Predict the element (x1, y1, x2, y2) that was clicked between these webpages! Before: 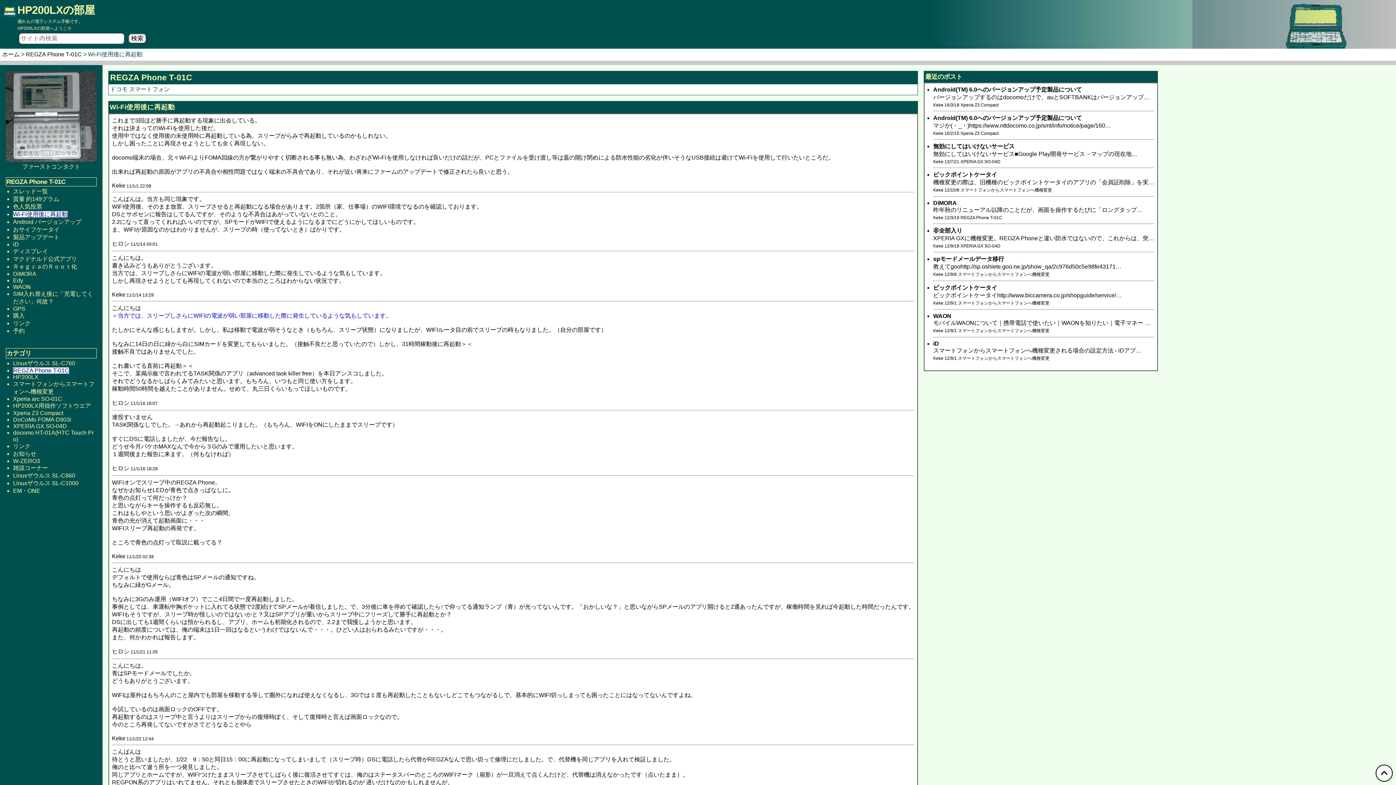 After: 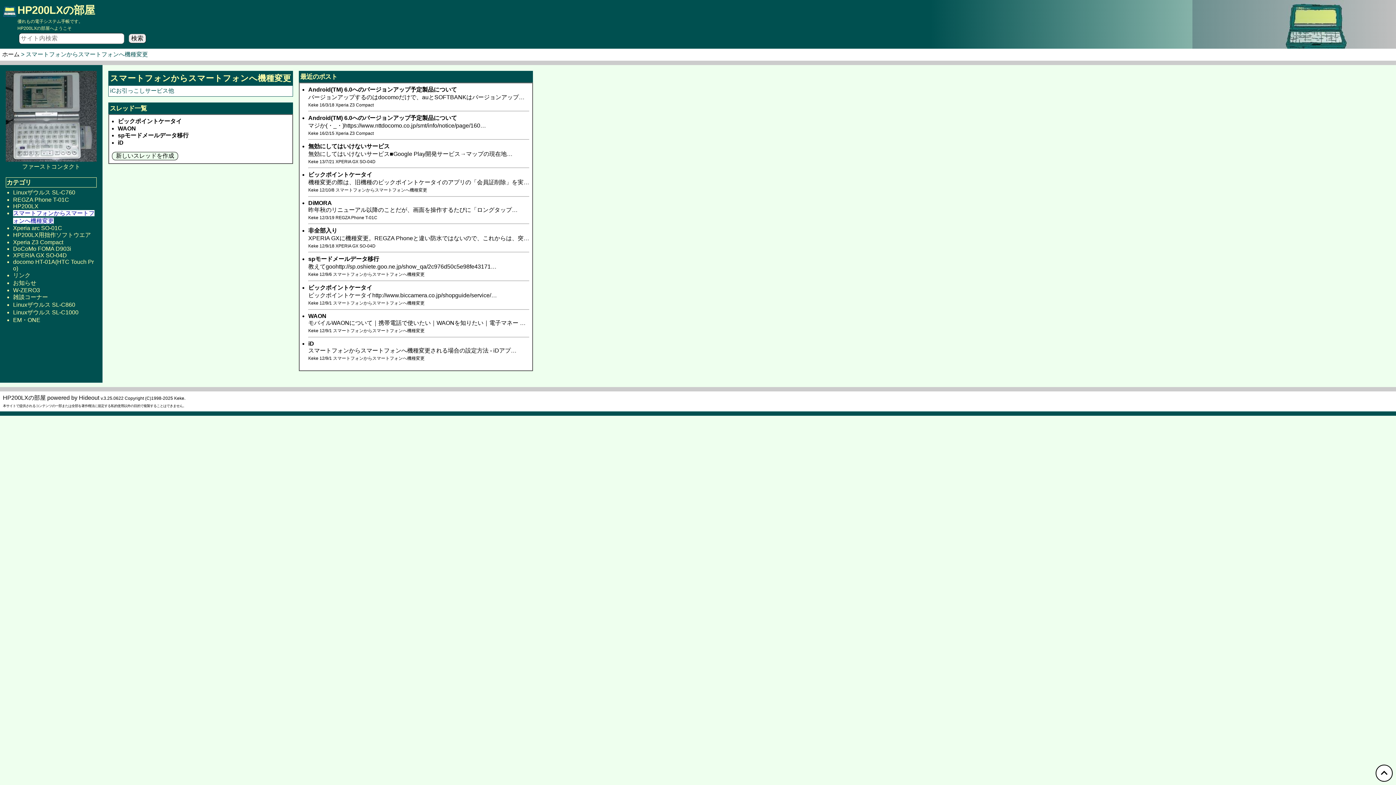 Action: bbox: (958, 327, 1049, 333) label: スマートフォンからスマートフォンへ機種変更